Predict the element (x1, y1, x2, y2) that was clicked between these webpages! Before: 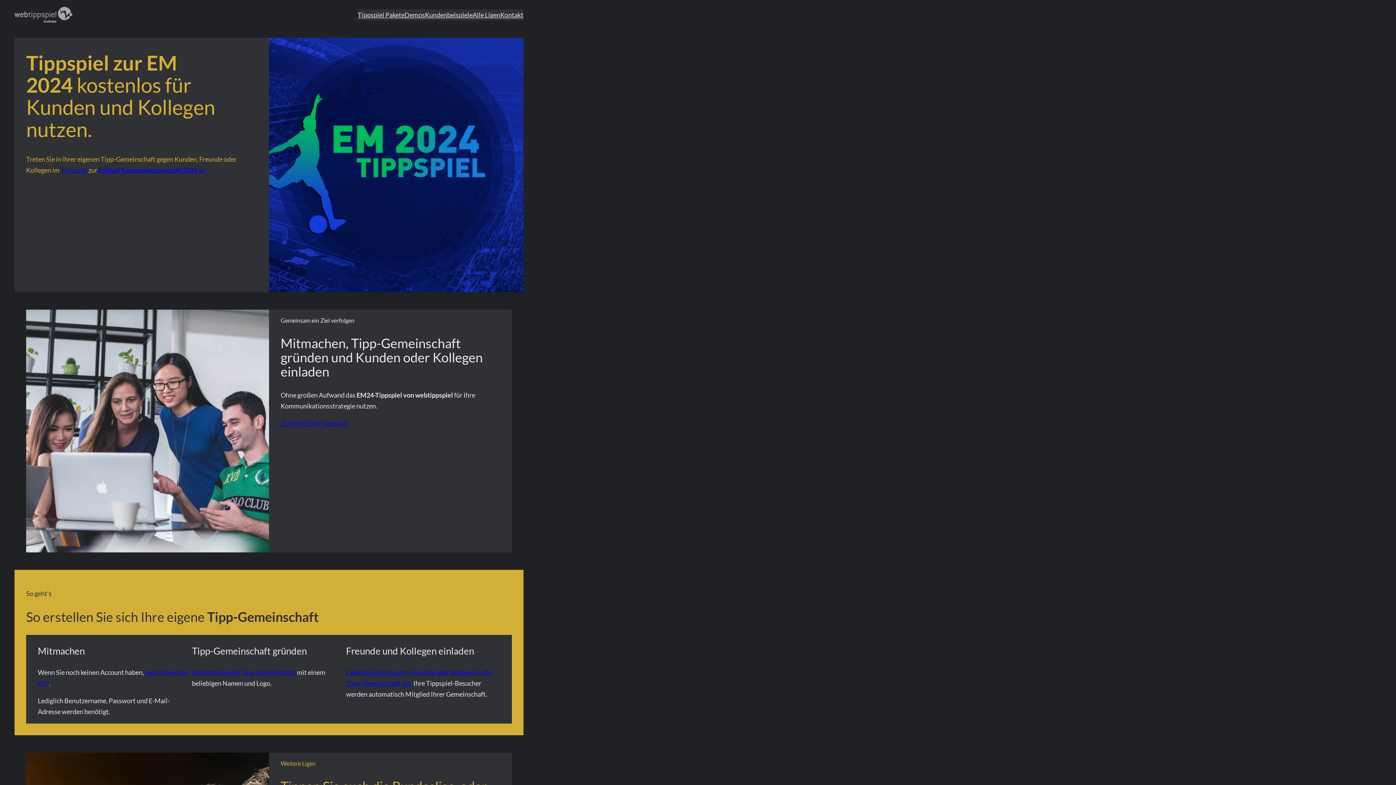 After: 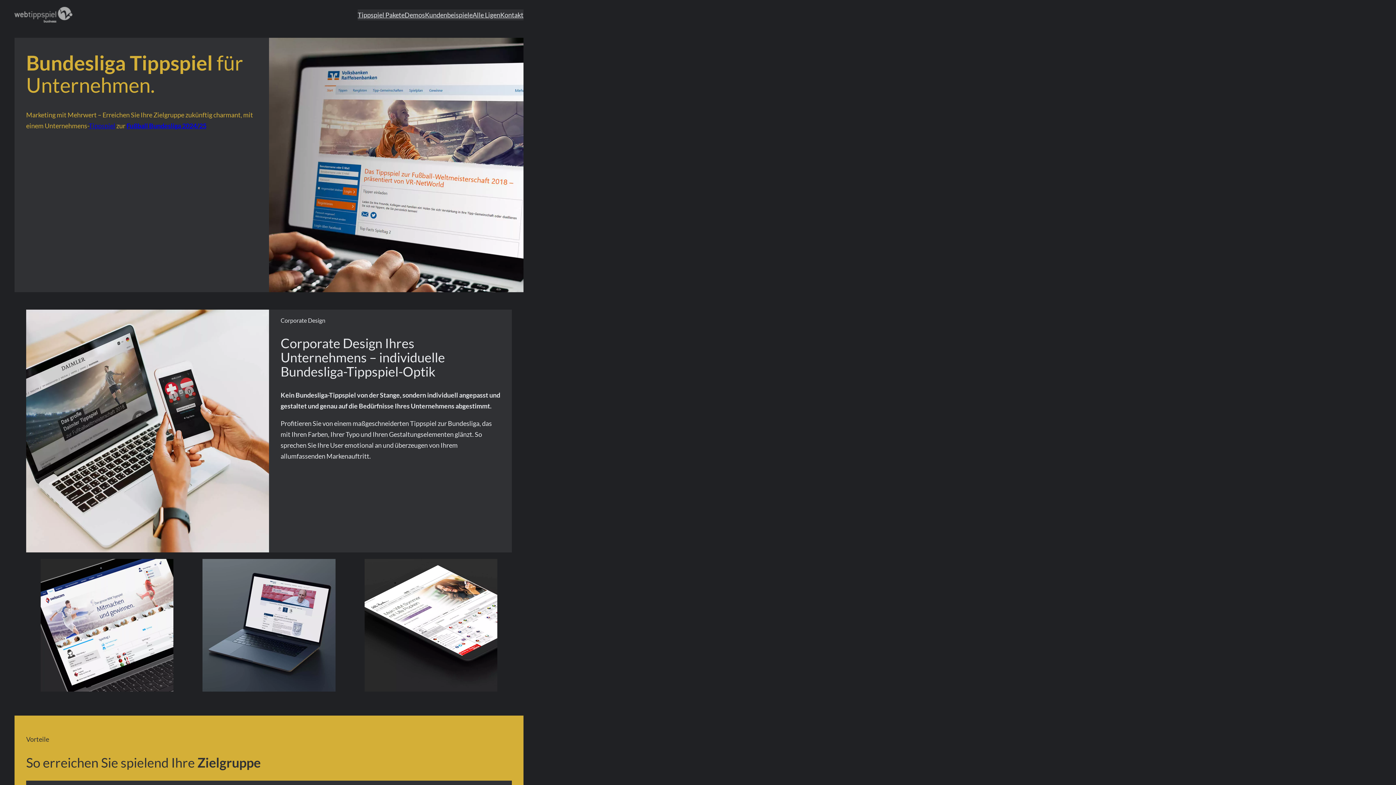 Action: bbox: (14, 5, 72, 24)